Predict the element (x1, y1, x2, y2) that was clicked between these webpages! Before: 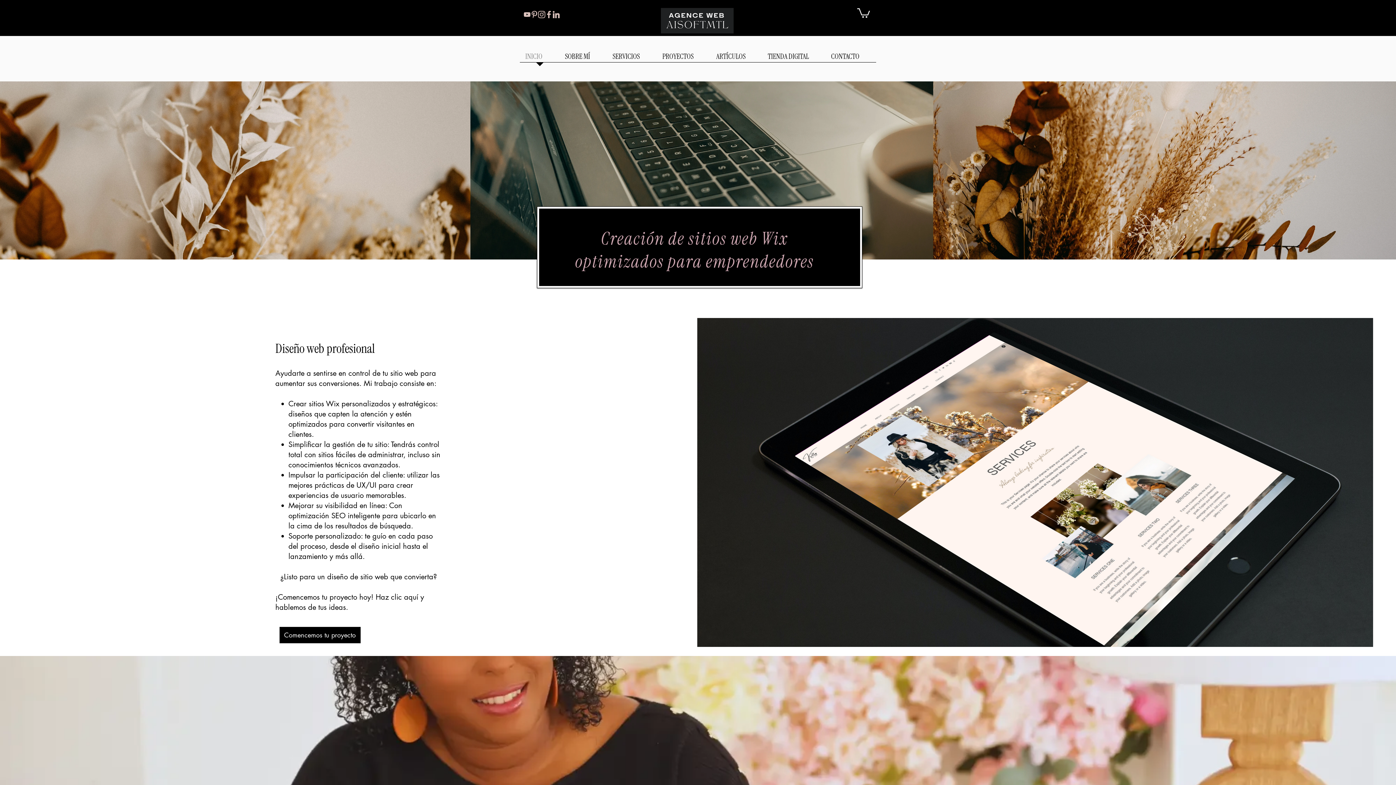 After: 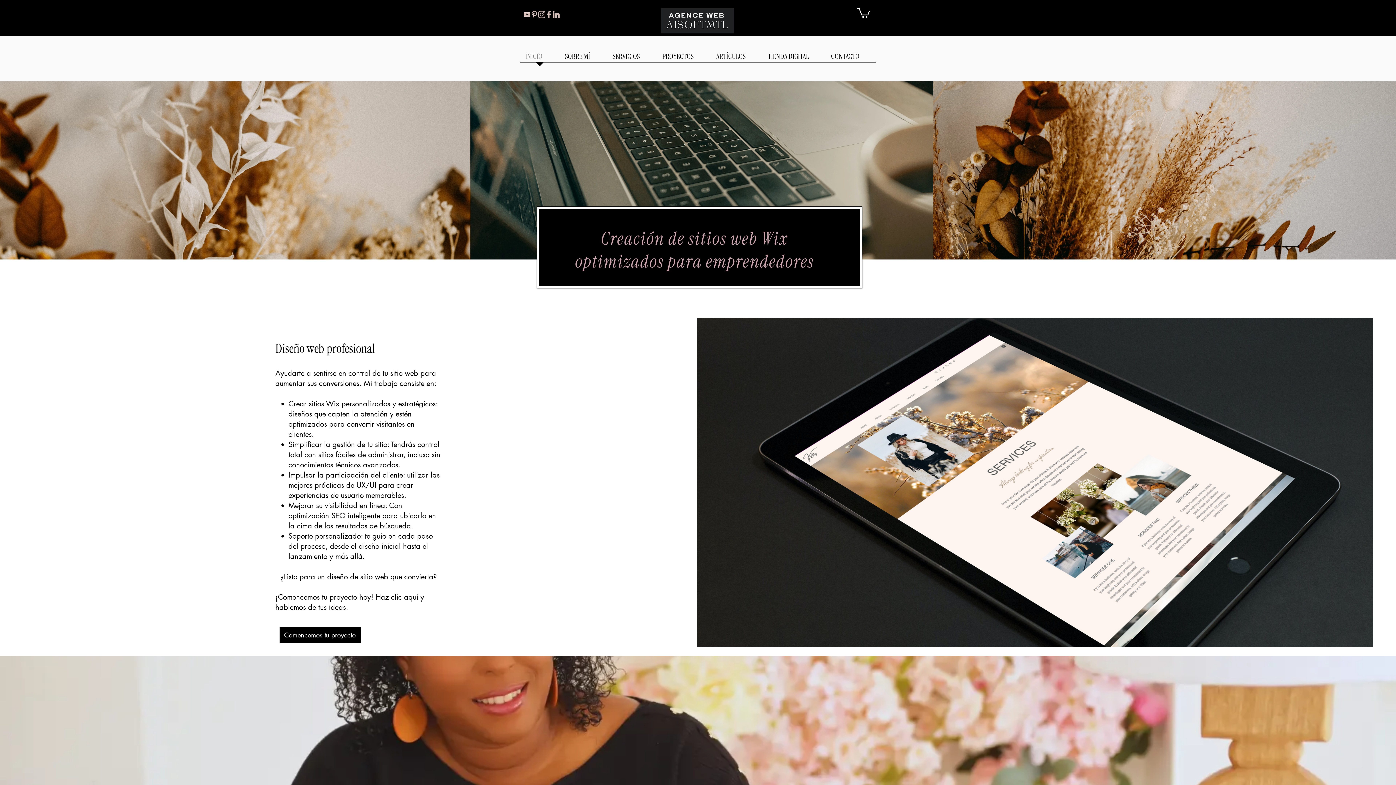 Action: bbox: (530, 10, 538, 18) label: Pinterest-Aisoftmtl